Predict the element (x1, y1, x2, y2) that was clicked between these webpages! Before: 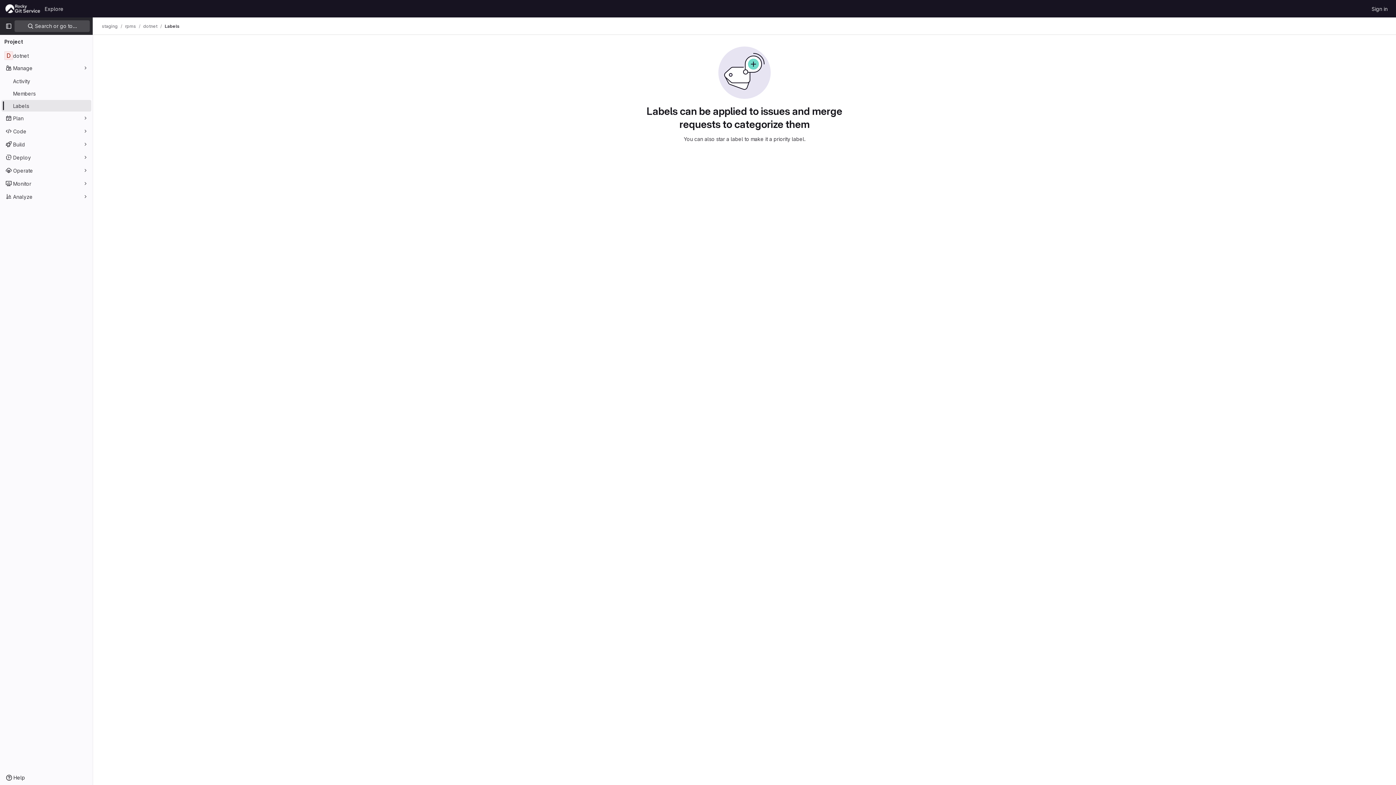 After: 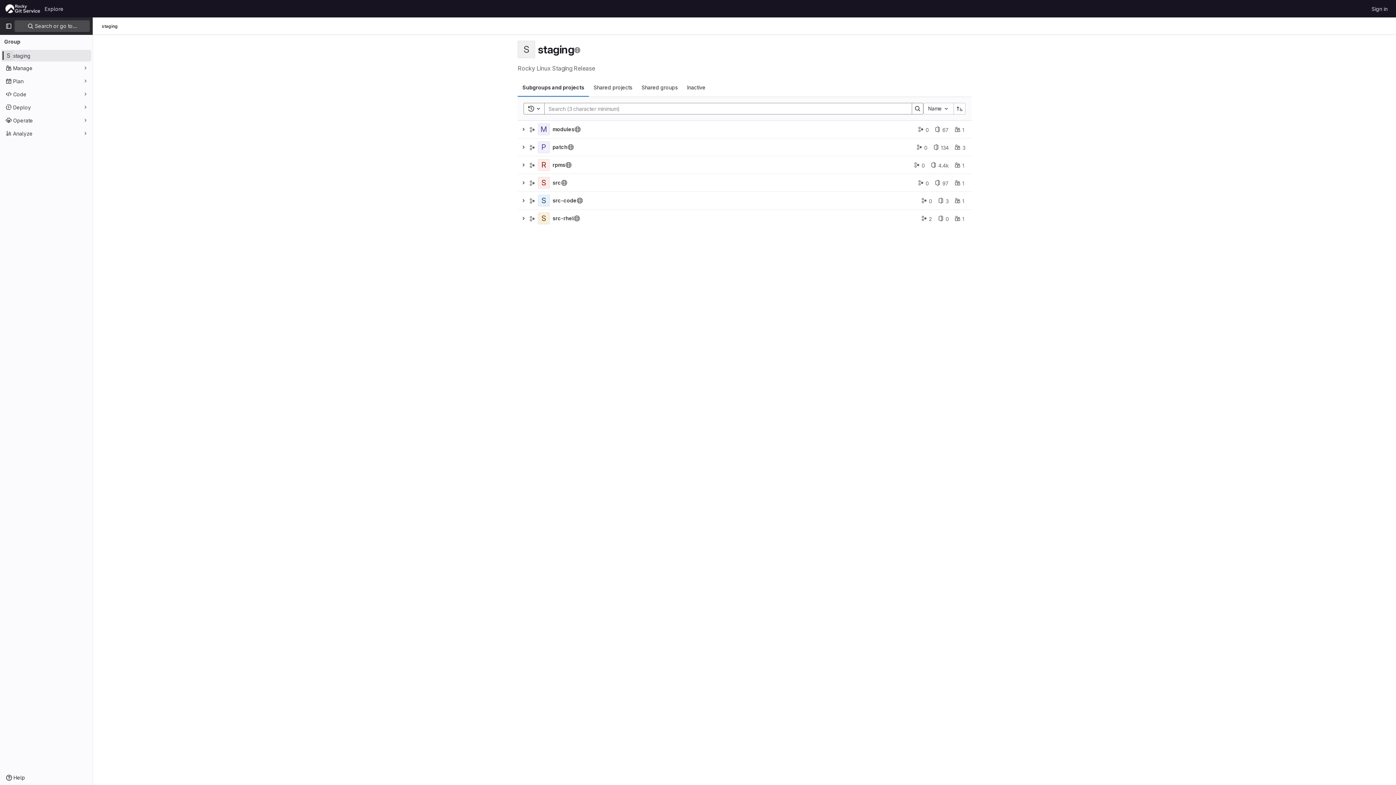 Action: bbox: (101, 23, 117, 29) label: staging